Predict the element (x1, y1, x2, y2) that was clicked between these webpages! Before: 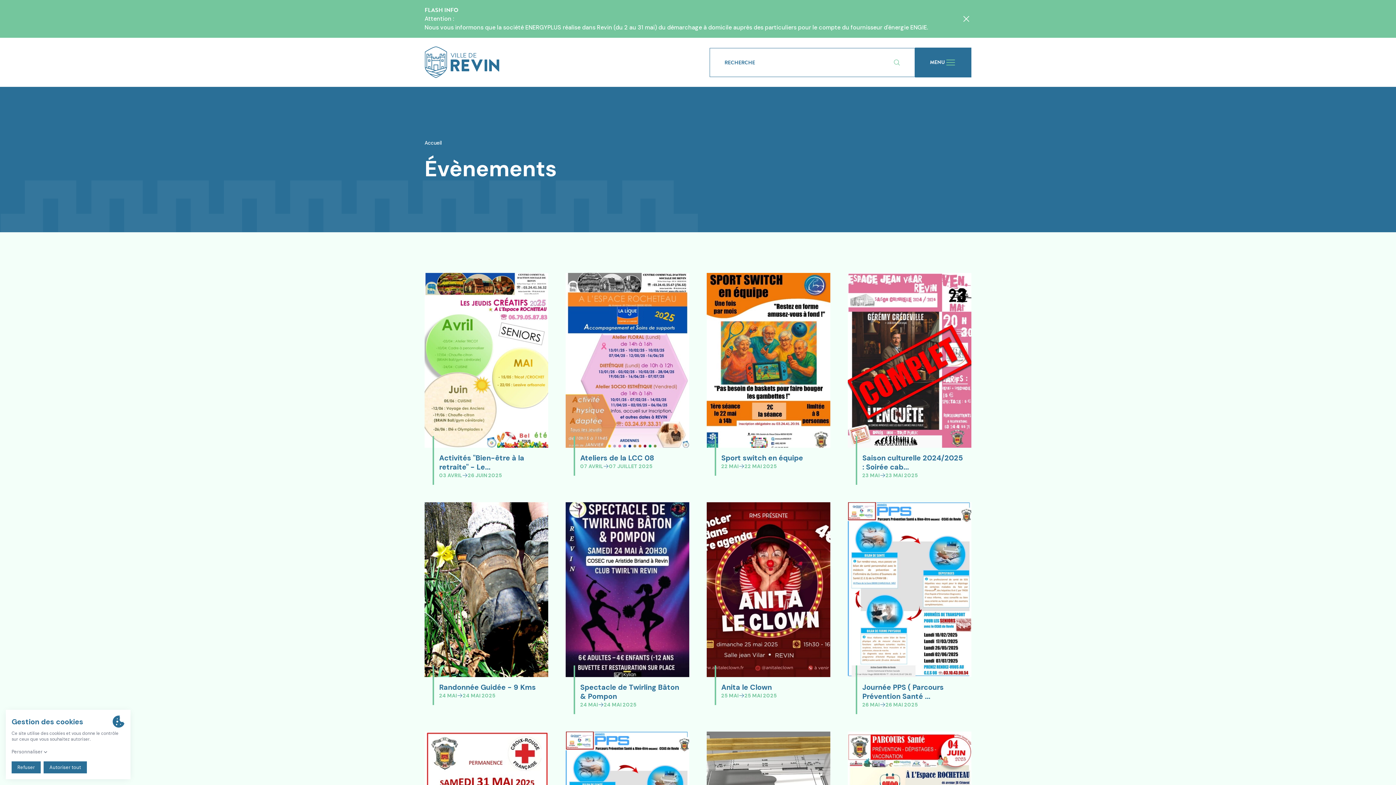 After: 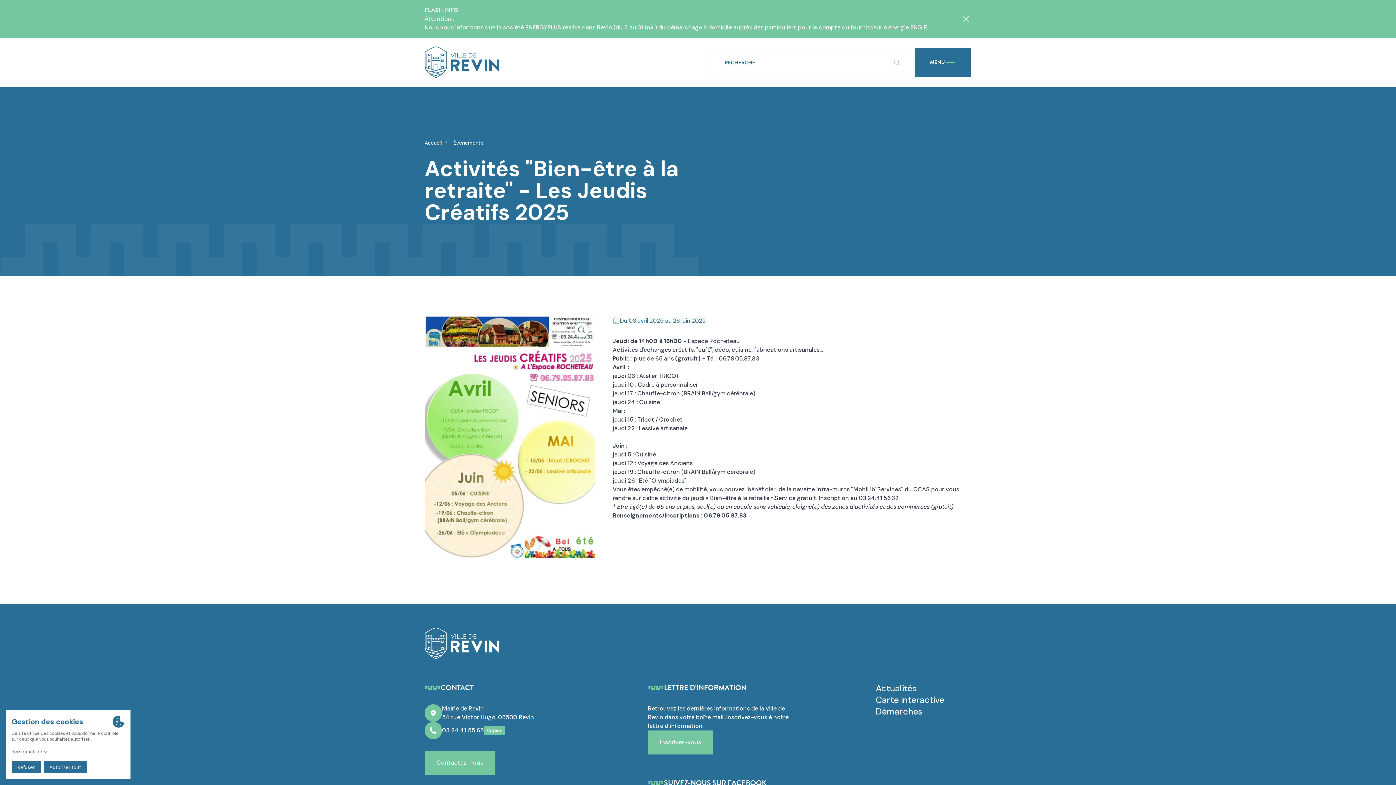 Action: label: Activités "Bien-être à la retraite" - Le...
Activités "Bien-être à la retraite" - Les Jeudis Créatifs 2025 bbox: (439, 453, 524, 471)